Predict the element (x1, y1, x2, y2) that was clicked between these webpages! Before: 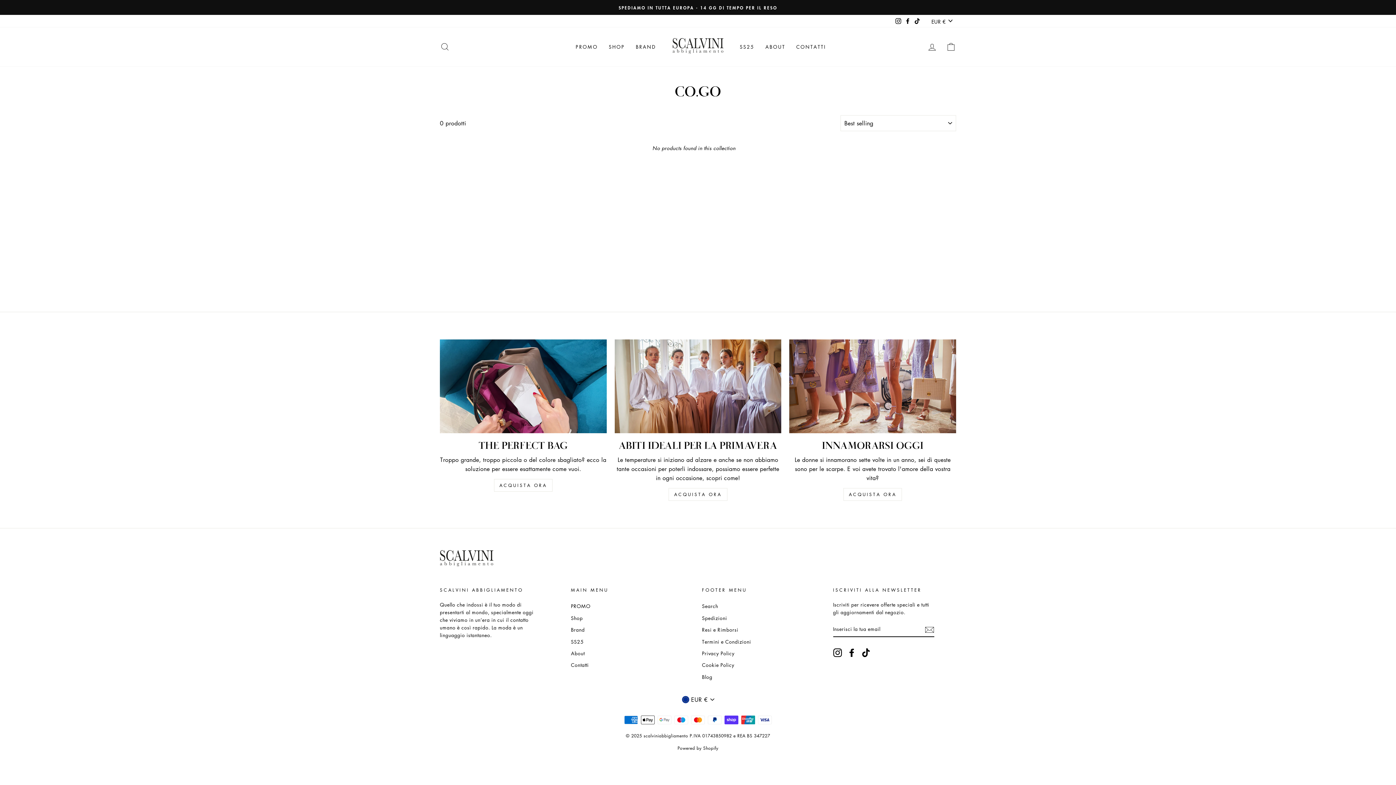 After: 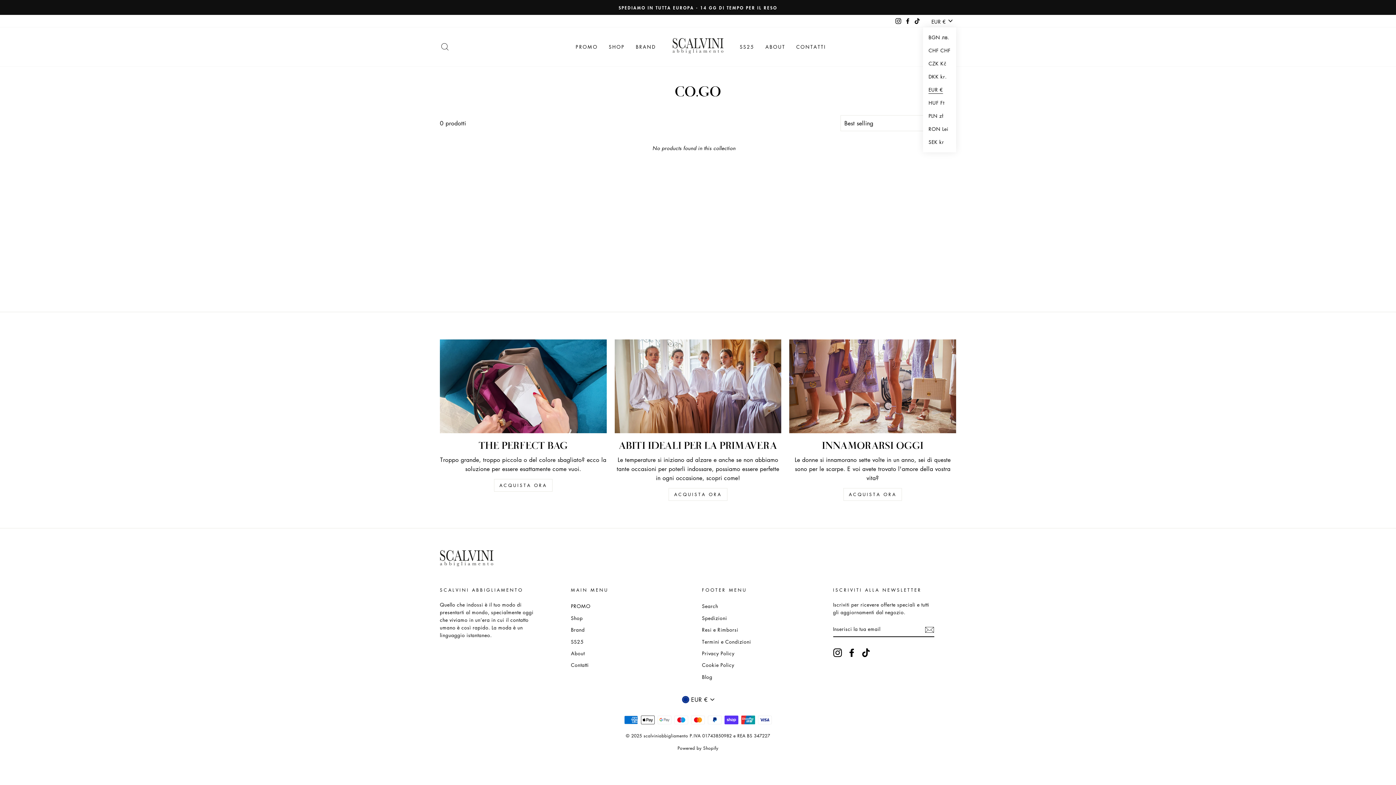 Action: bbox: (929, 14, 956, 27) label: EUR €